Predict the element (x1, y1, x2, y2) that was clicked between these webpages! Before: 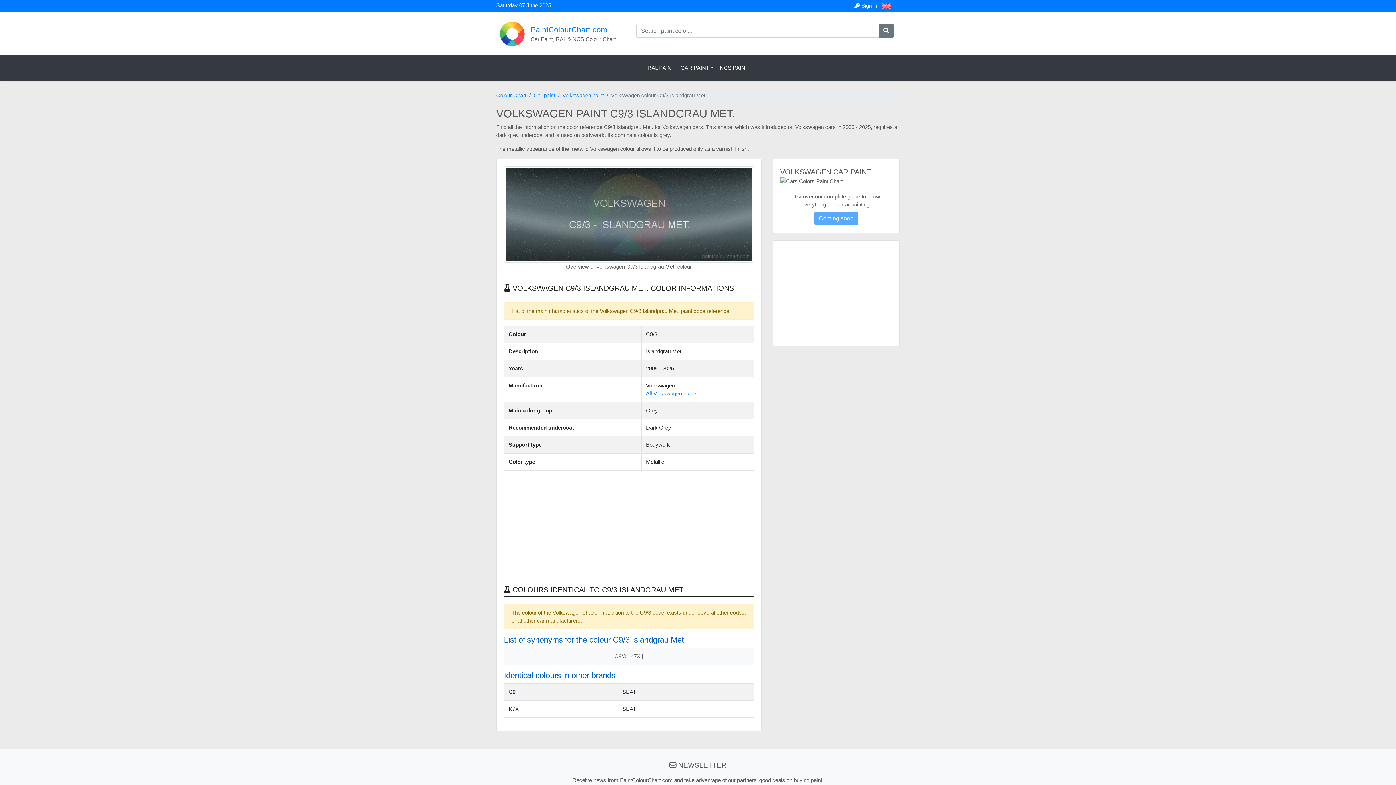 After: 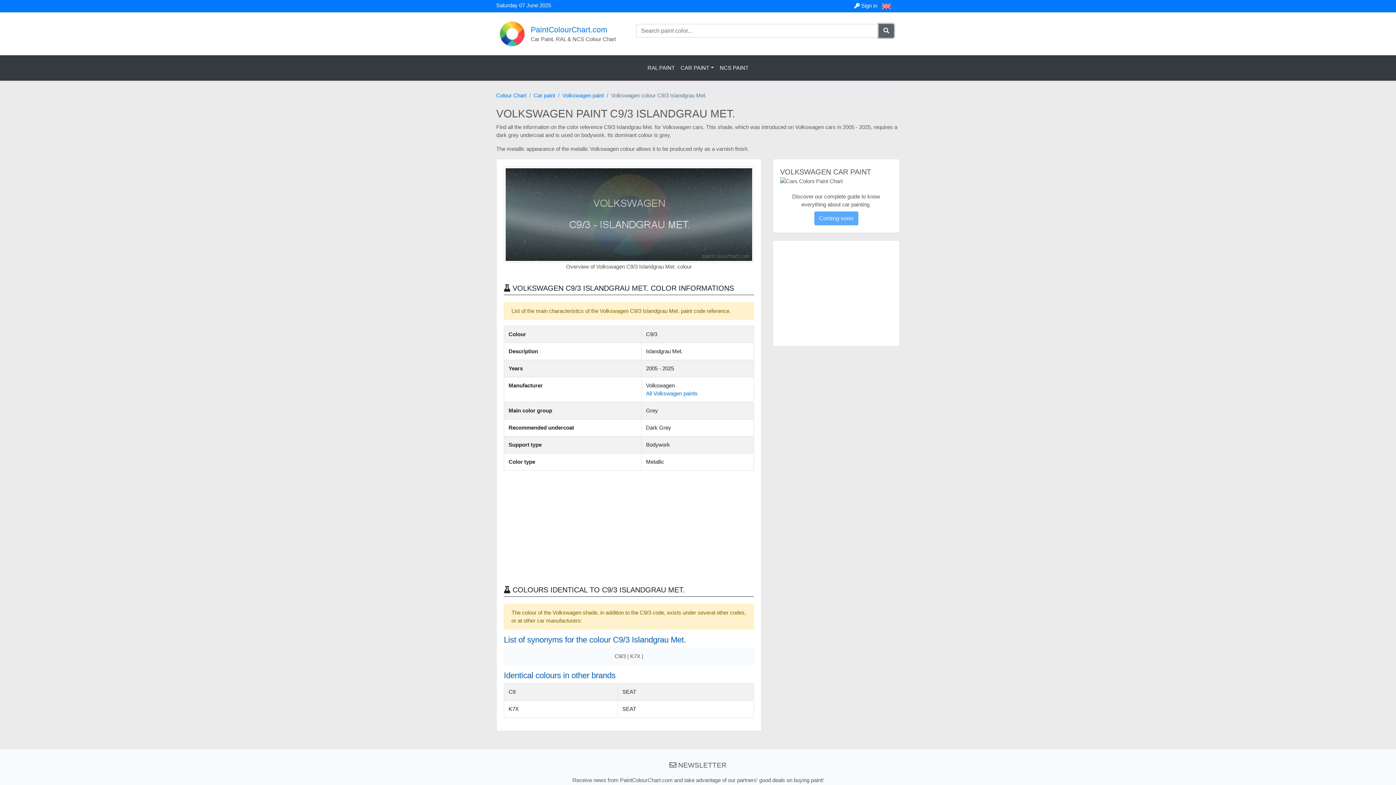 Action: bbox: (878, 24, 894, 37)